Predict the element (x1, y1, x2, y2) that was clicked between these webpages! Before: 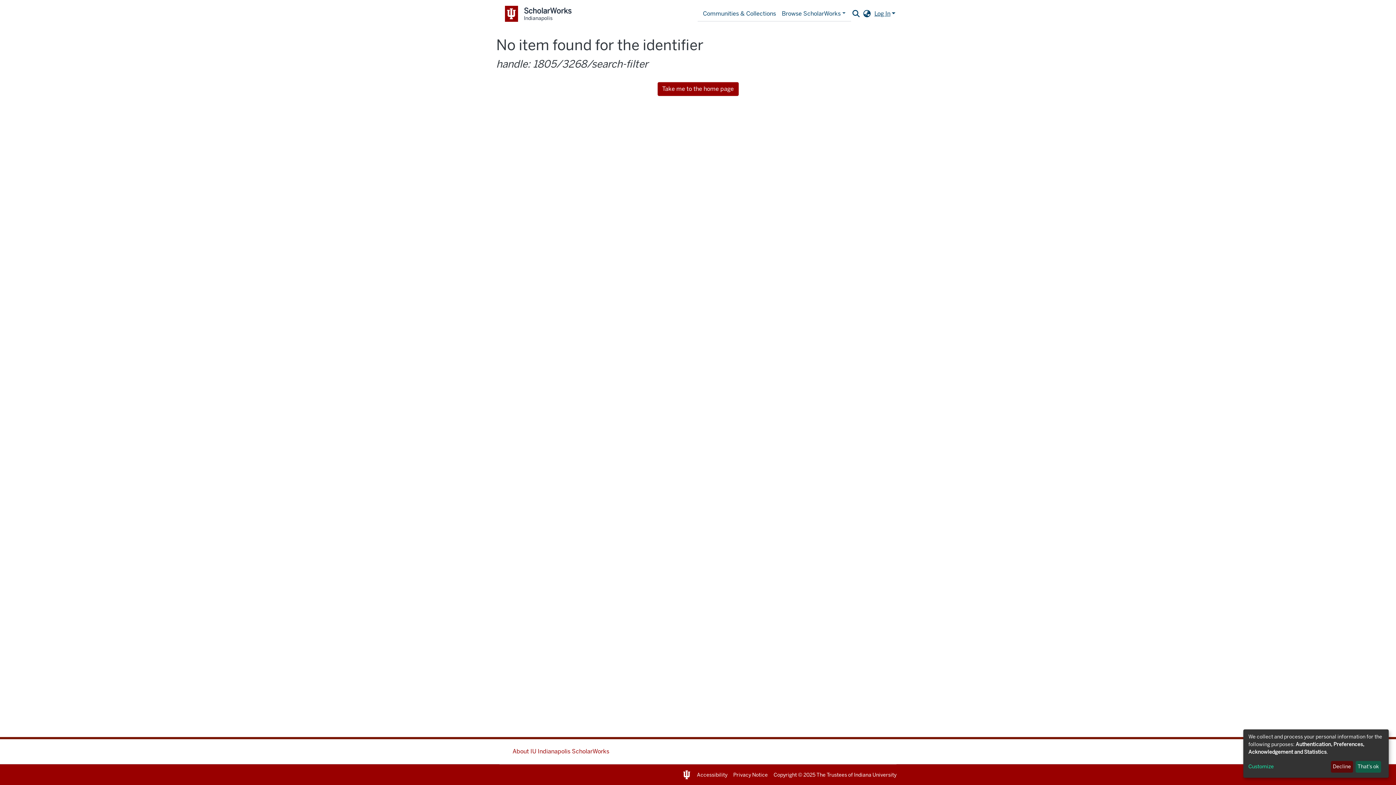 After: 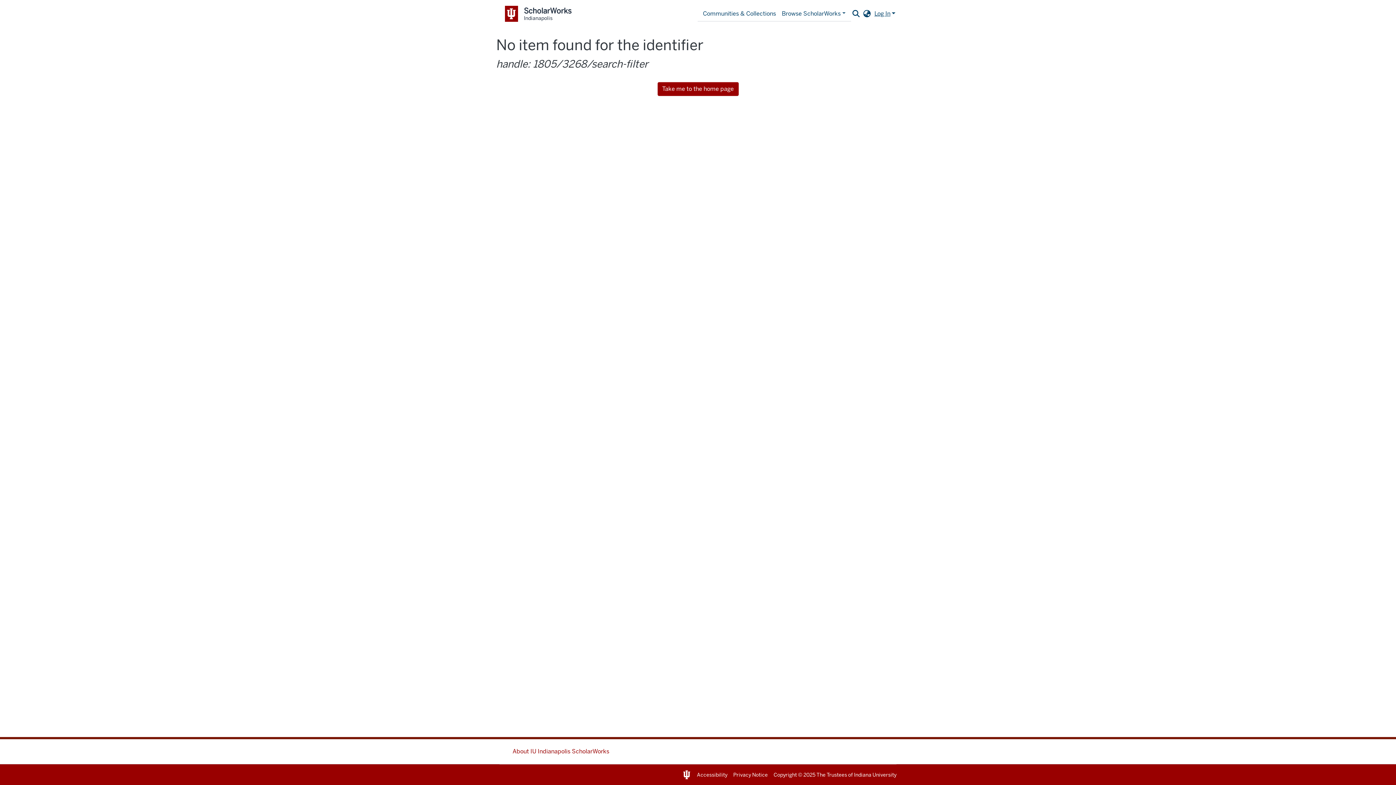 Action: bbox: (1355, 761, 1381, 773) label: That's ok